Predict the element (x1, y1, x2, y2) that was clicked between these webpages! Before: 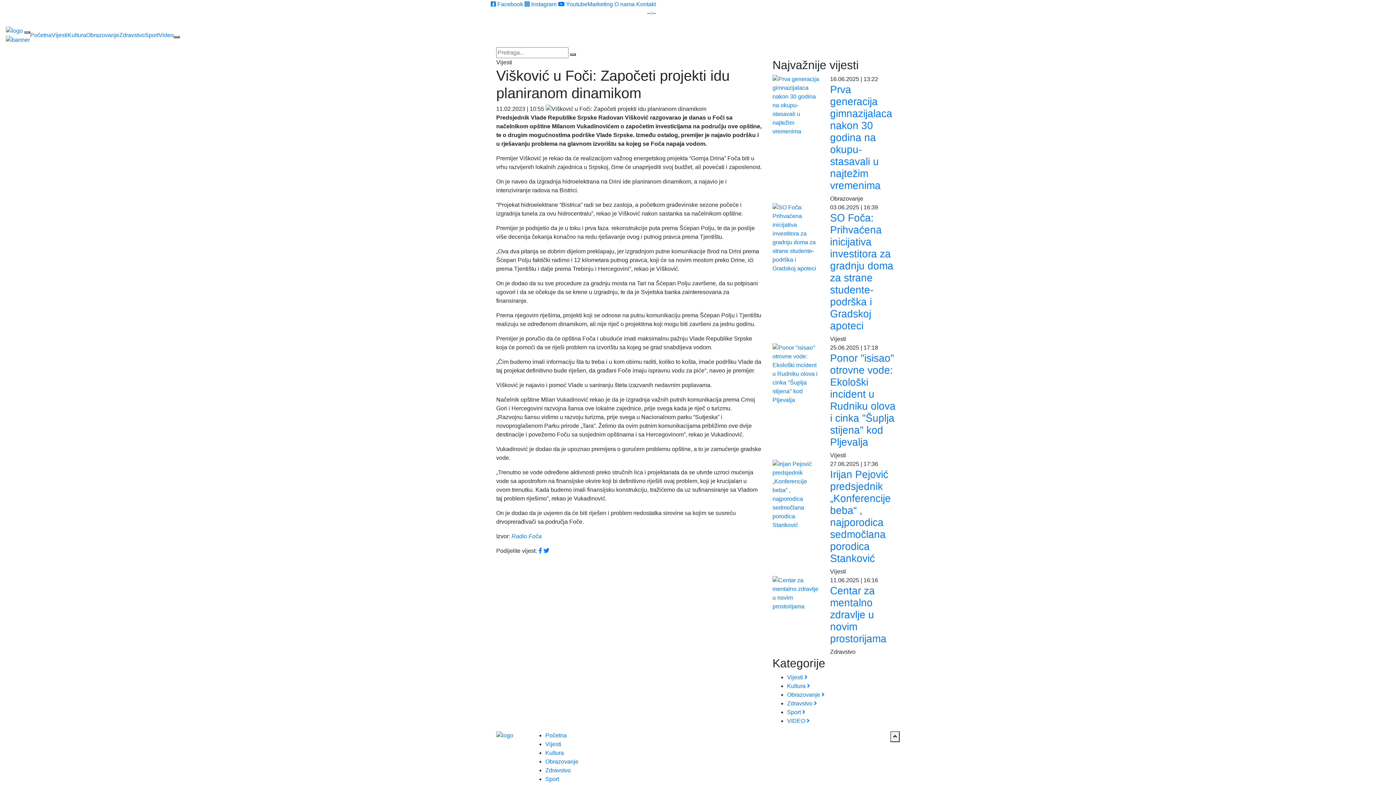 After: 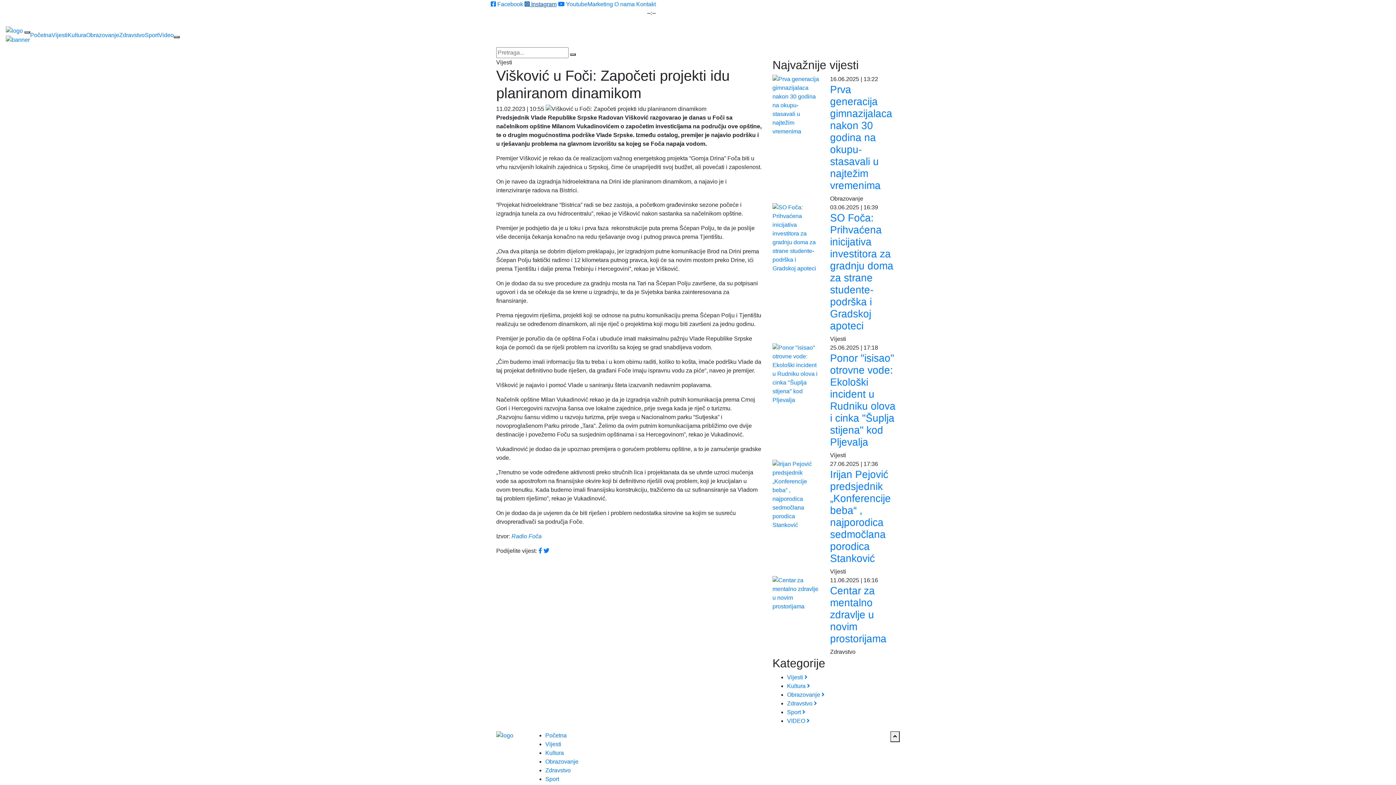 Action: label:  Instagram bbox: (524, 1, 556, 7)